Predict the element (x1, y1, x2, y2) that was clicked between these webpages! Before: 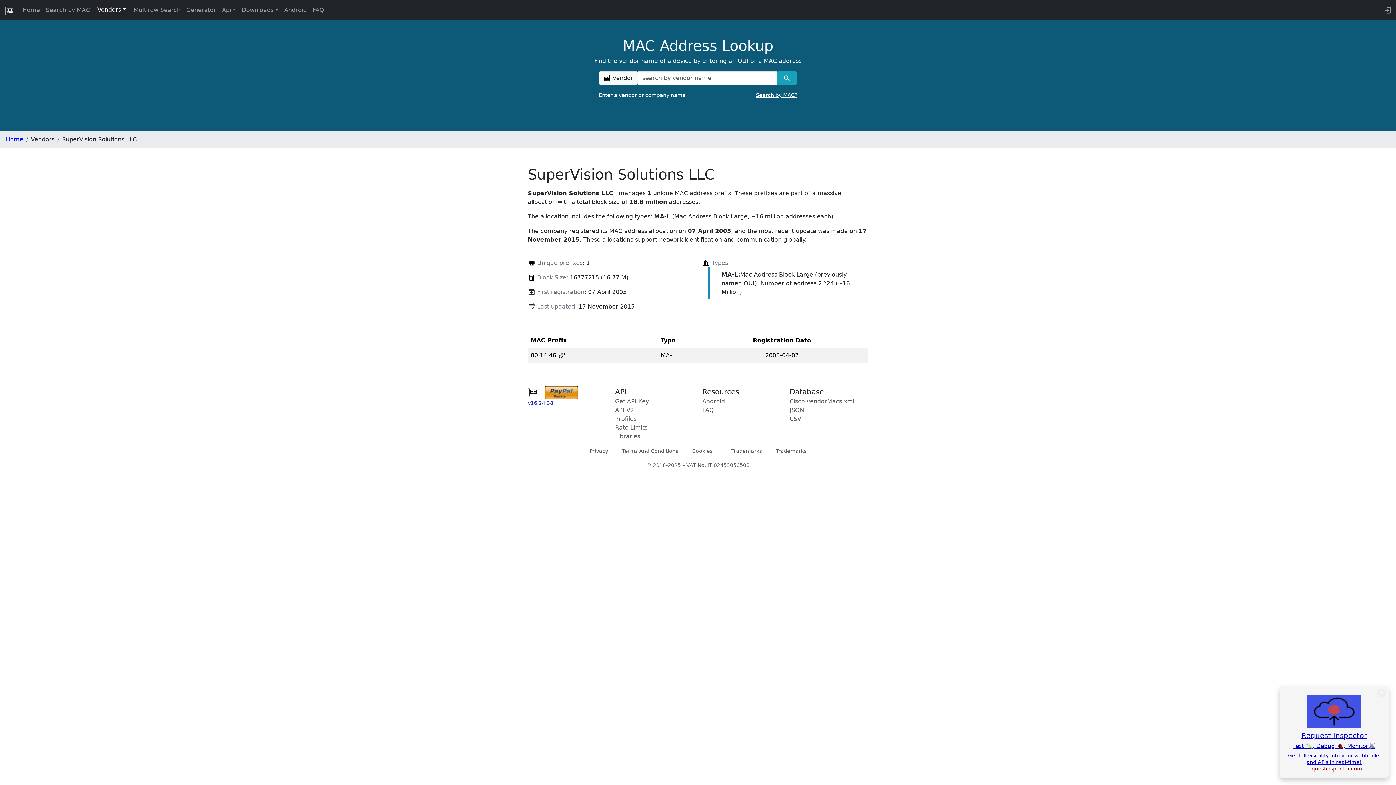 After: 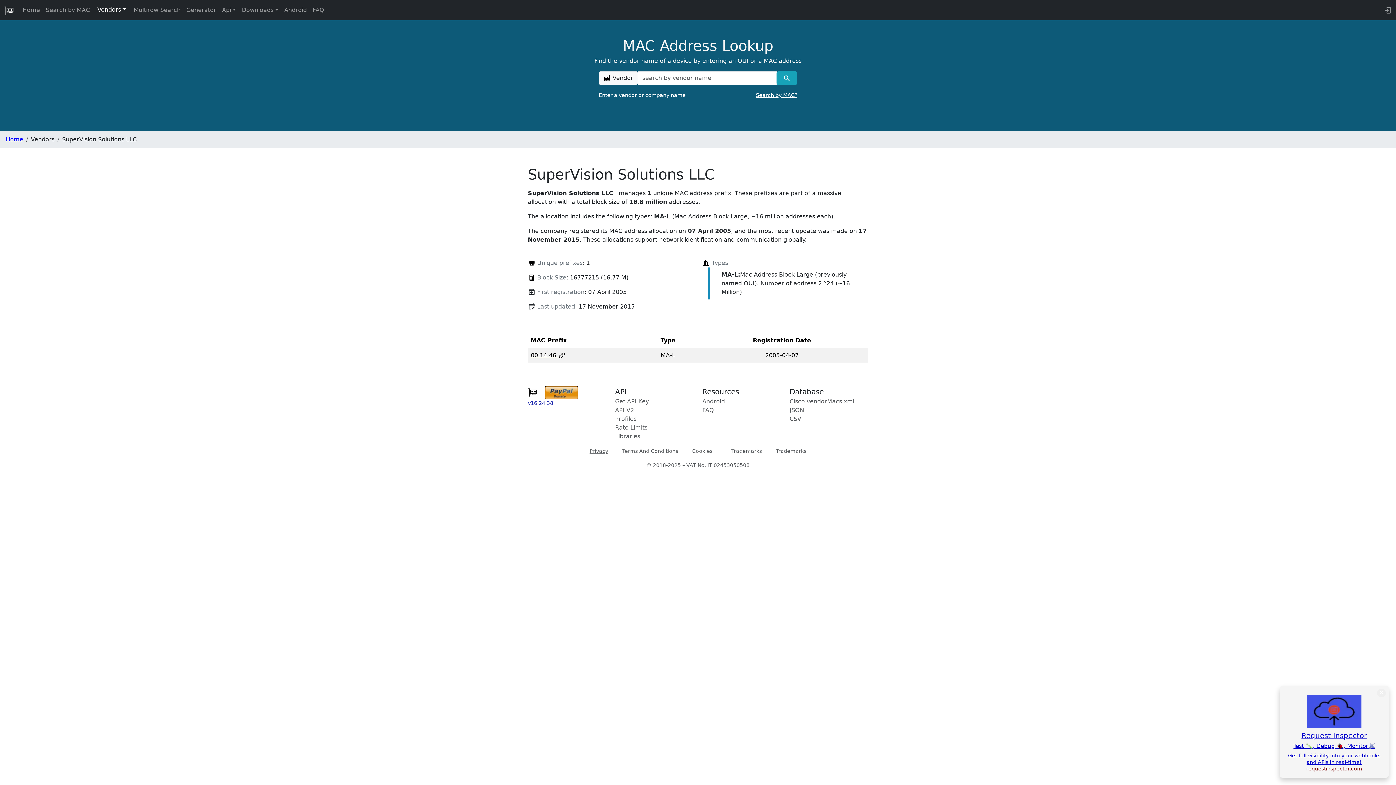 Action: bbox: (585, 443, 612, 458) label: Privacy